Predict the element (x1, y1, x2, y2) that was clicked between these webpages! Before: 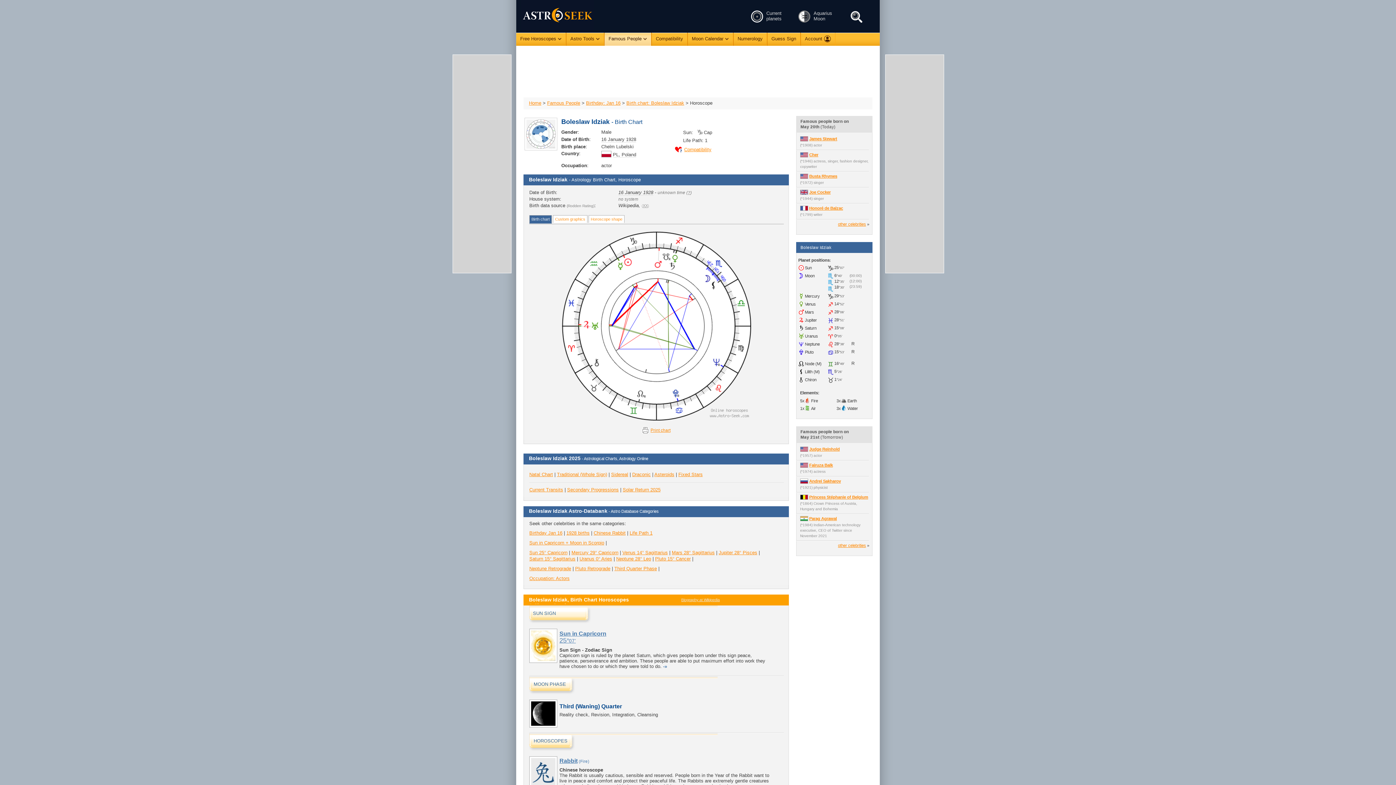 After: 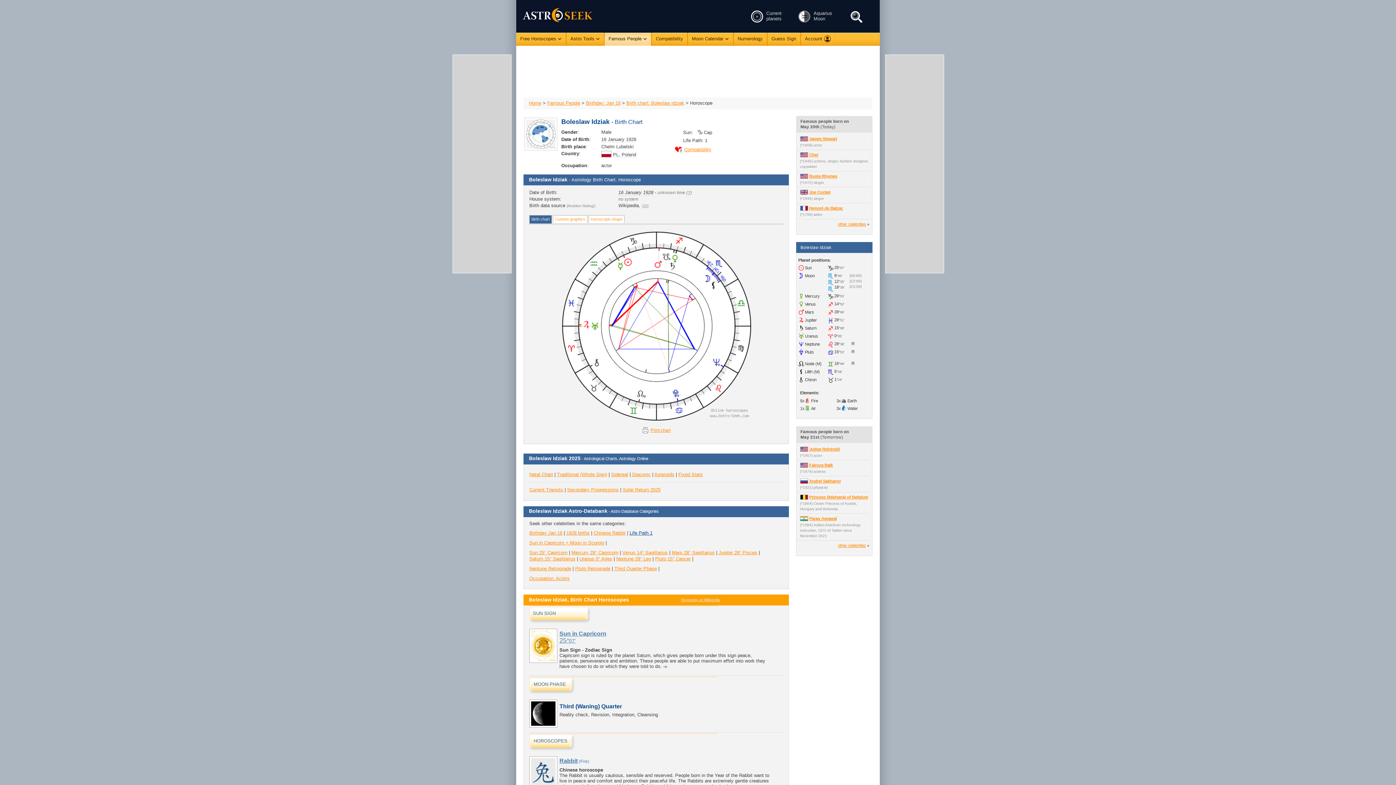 Action: label: Life Path 1 bbox: (629, 530, 652, 535)